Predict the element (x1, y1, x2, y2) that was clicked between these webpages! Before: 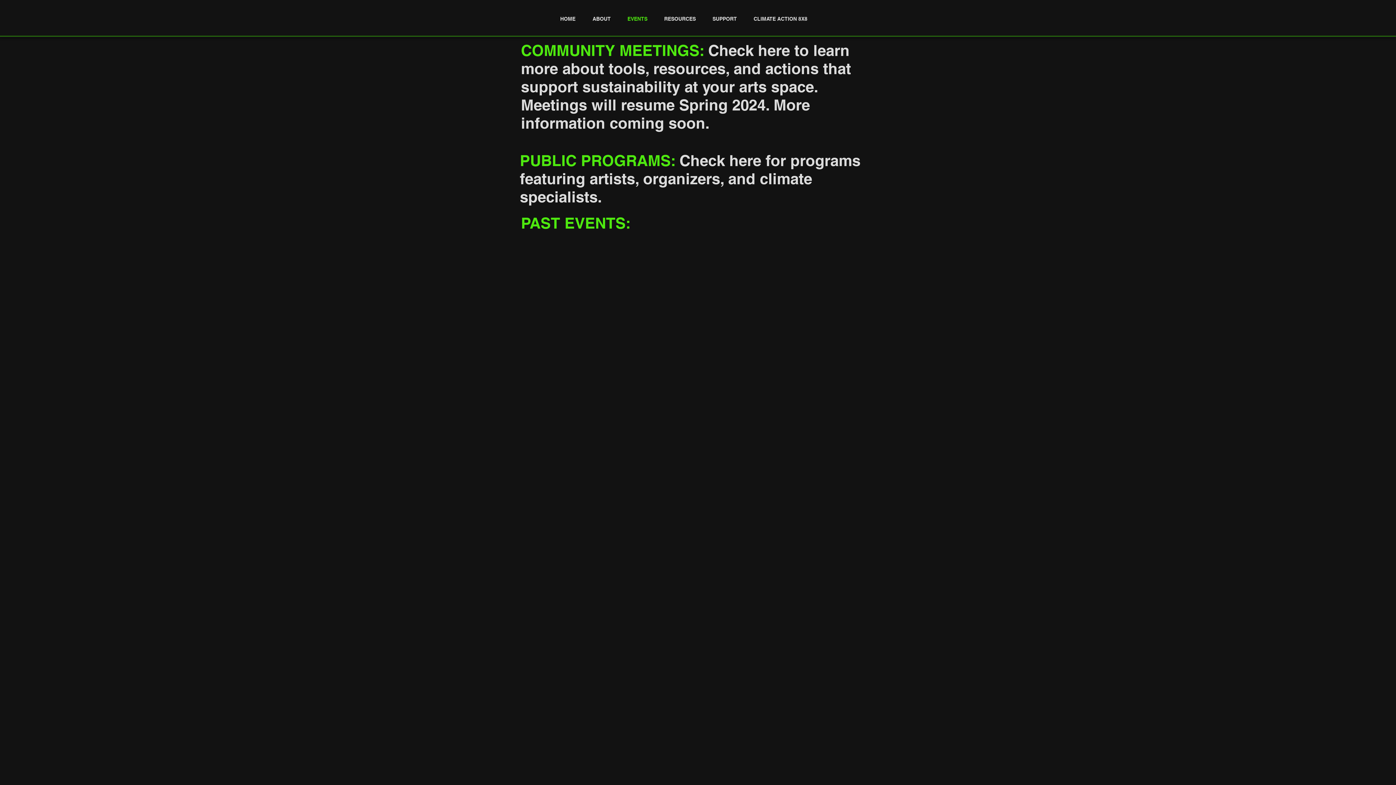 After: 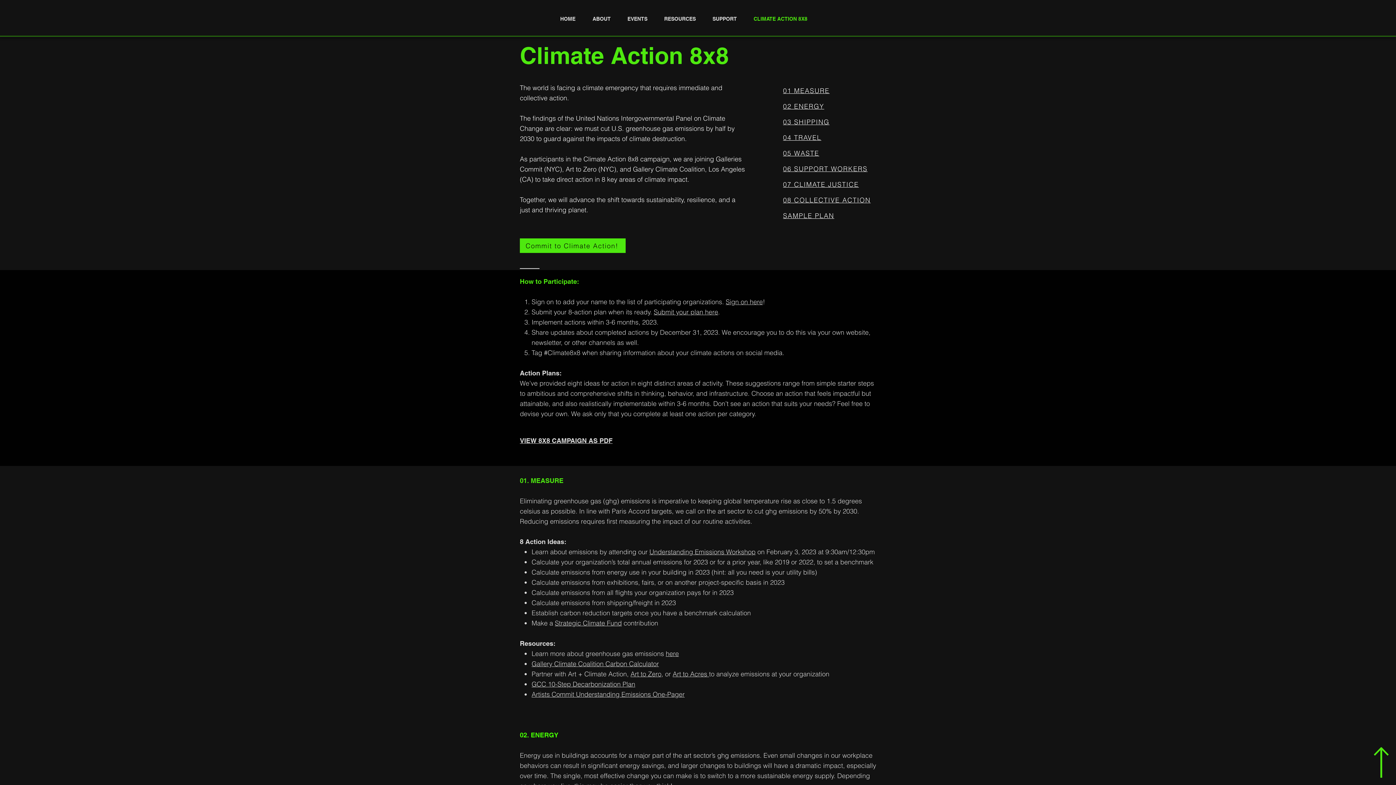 Action: label: CLIMATE ACTION 8X8 bbox: (748, 9, 818, 28)